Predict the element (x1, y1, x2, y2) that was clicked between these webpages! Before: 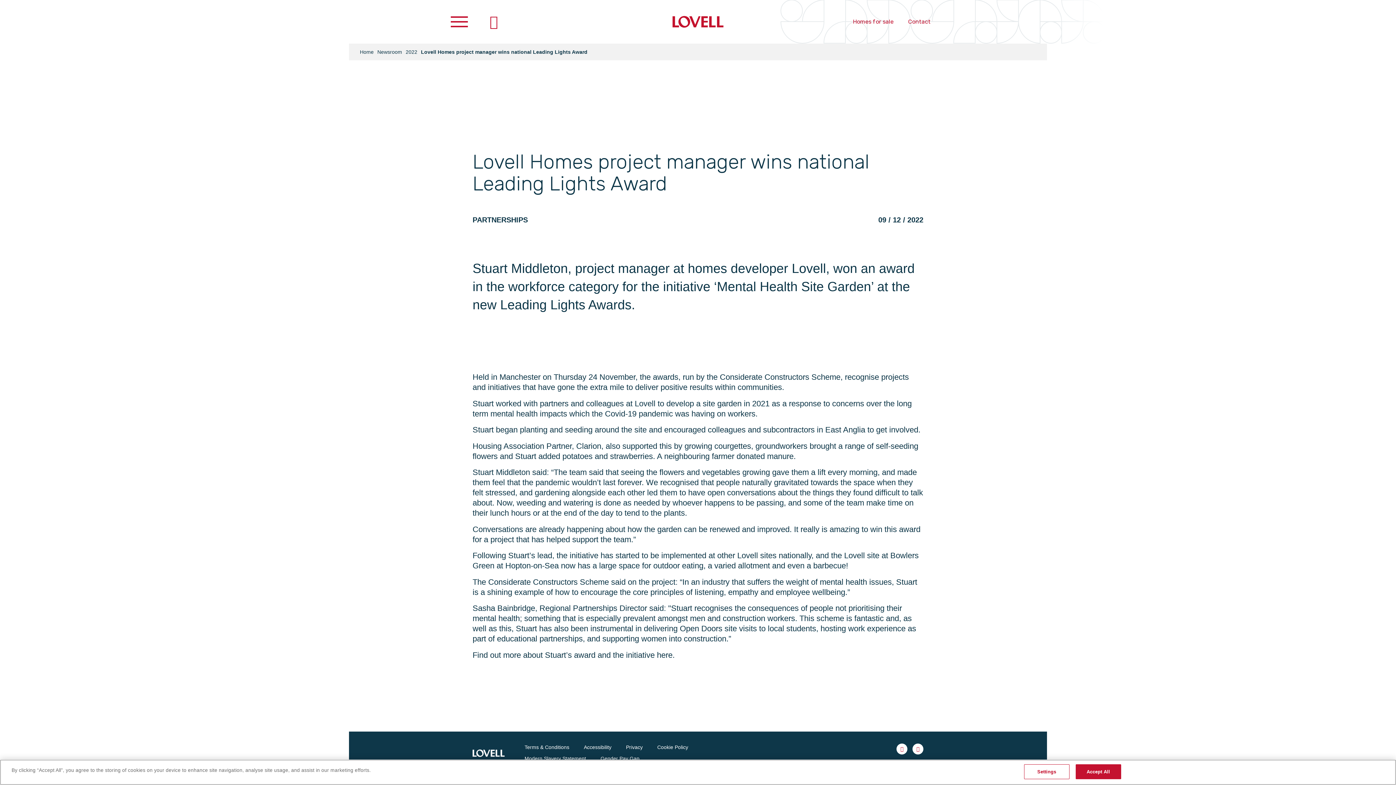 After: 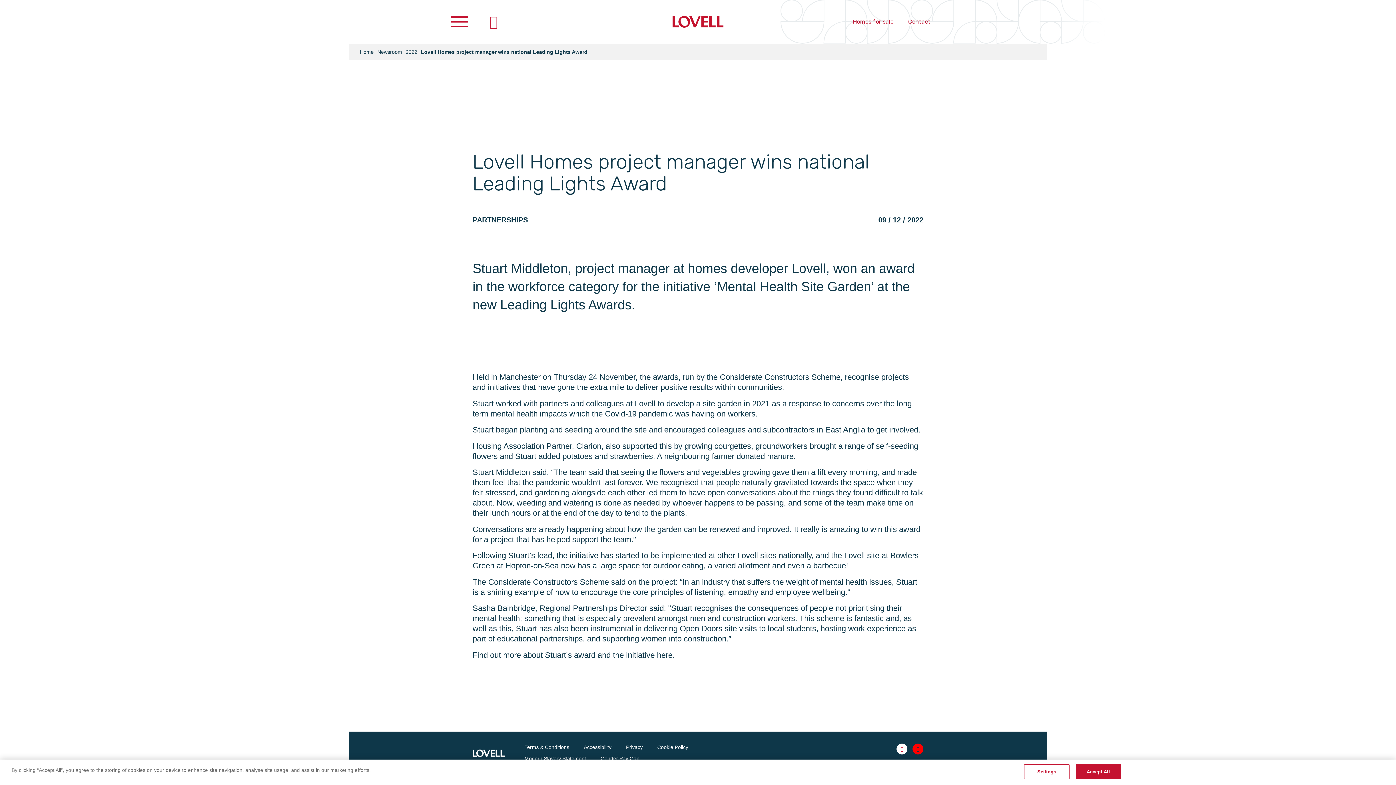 Action: label: LinkedIn bbox: (912, 744, 923, 754)